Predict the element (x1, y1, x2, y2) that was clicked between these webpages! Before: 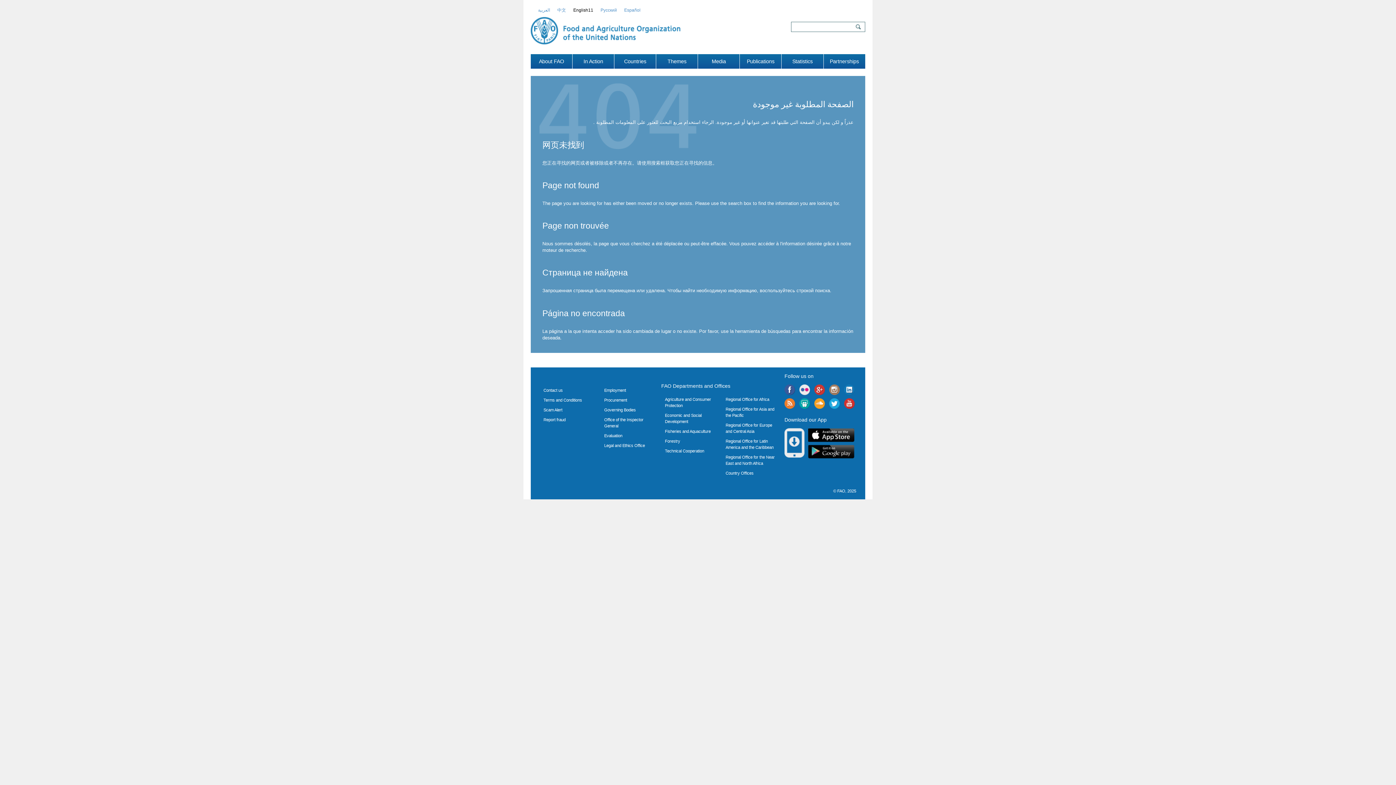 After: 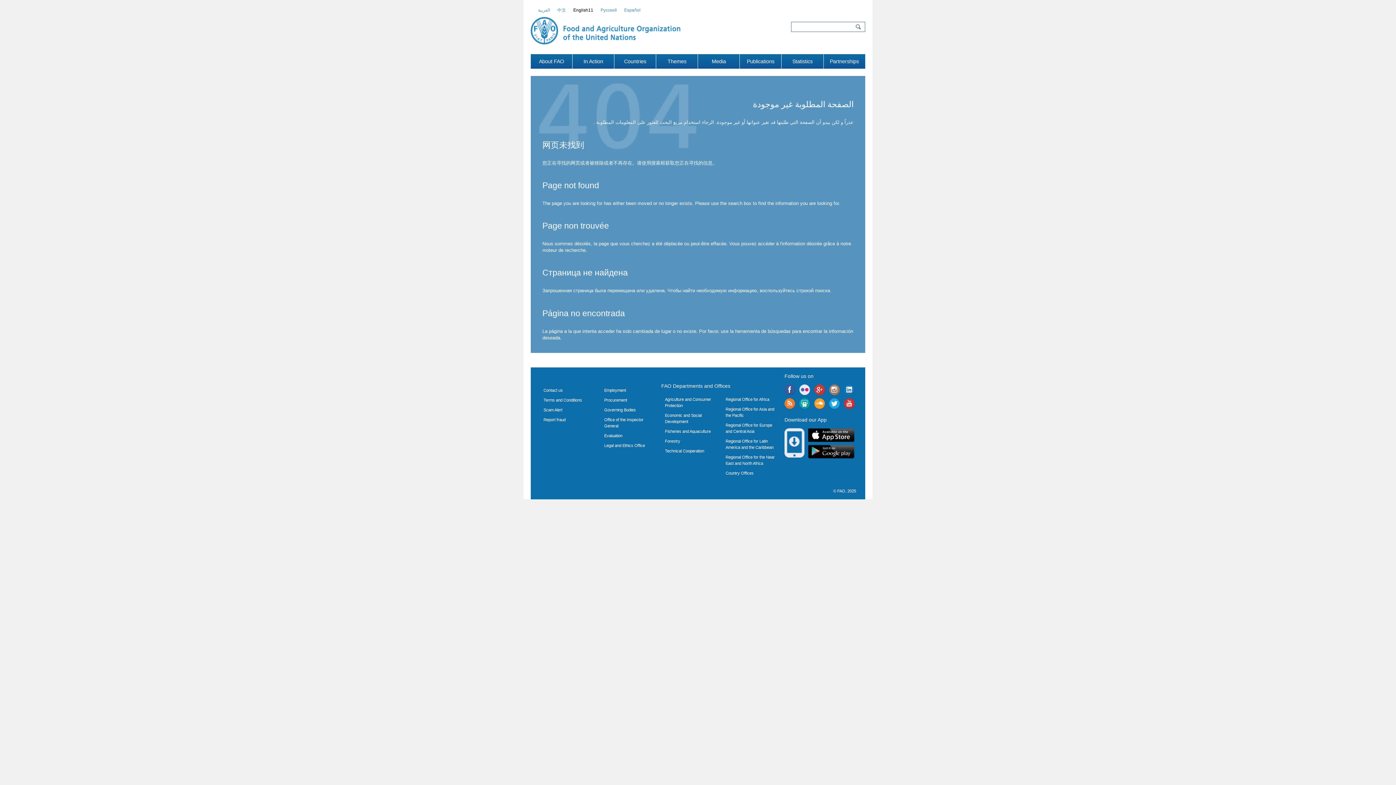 Action: bbox: (784, 388, 795, 393)